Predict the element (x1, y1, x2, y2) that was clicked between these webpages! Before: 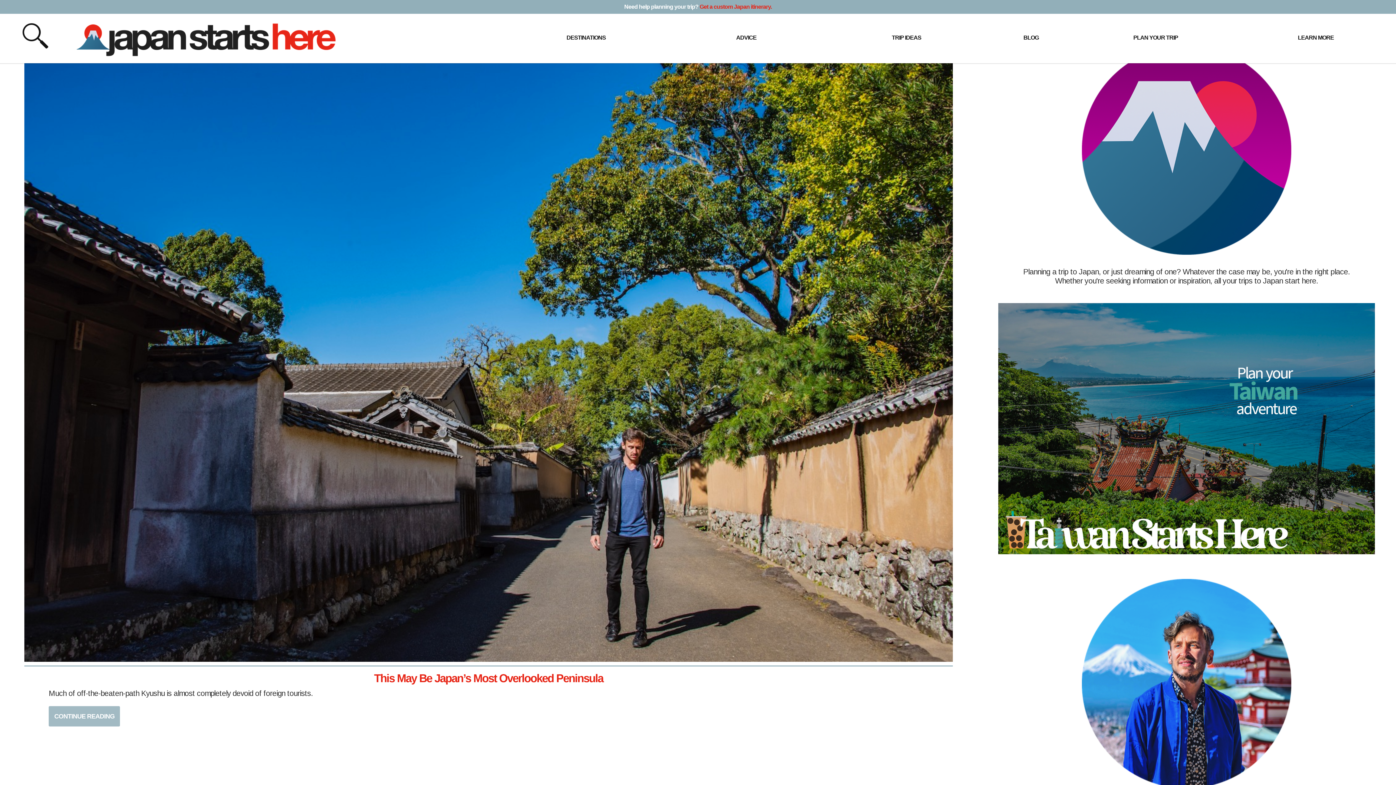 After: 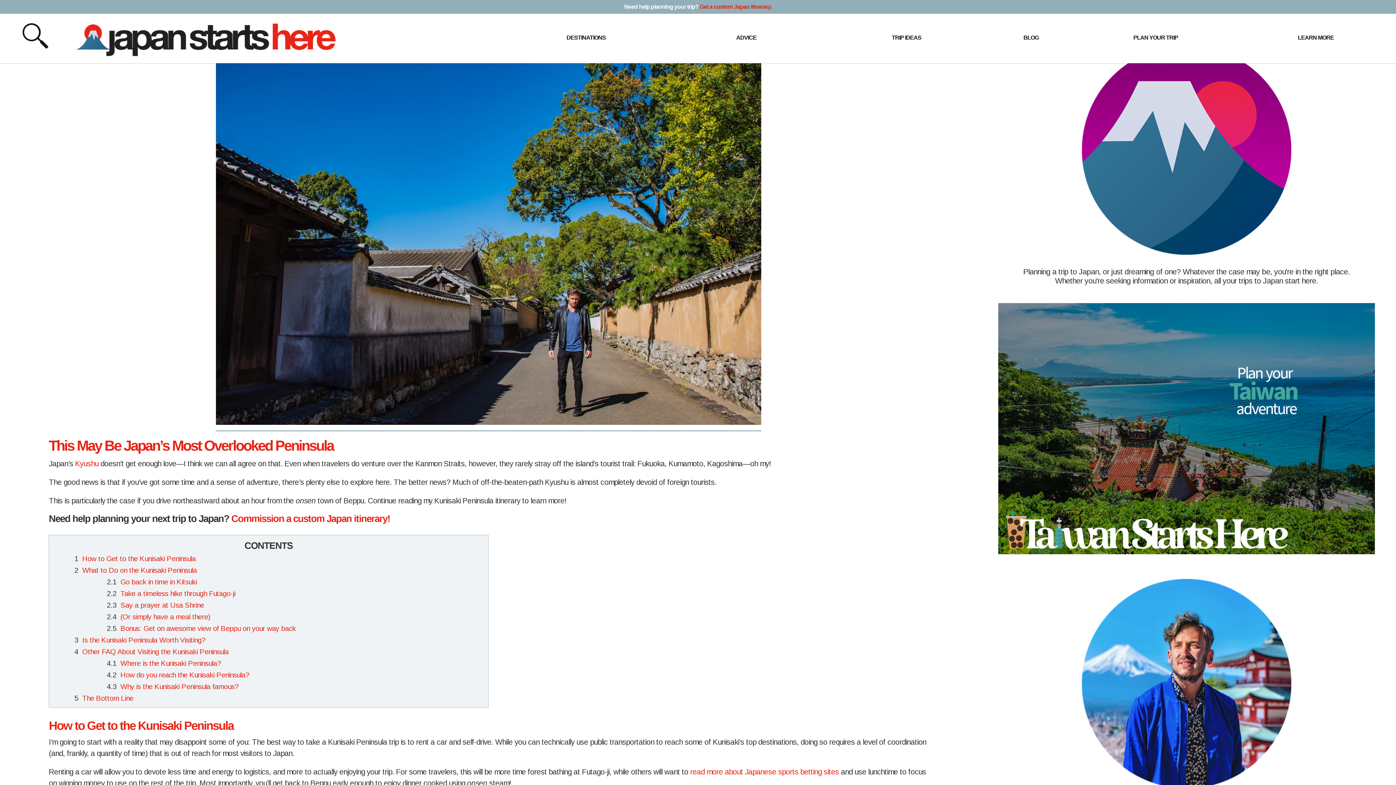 Action: bbox: (0, 43, 977, 667)